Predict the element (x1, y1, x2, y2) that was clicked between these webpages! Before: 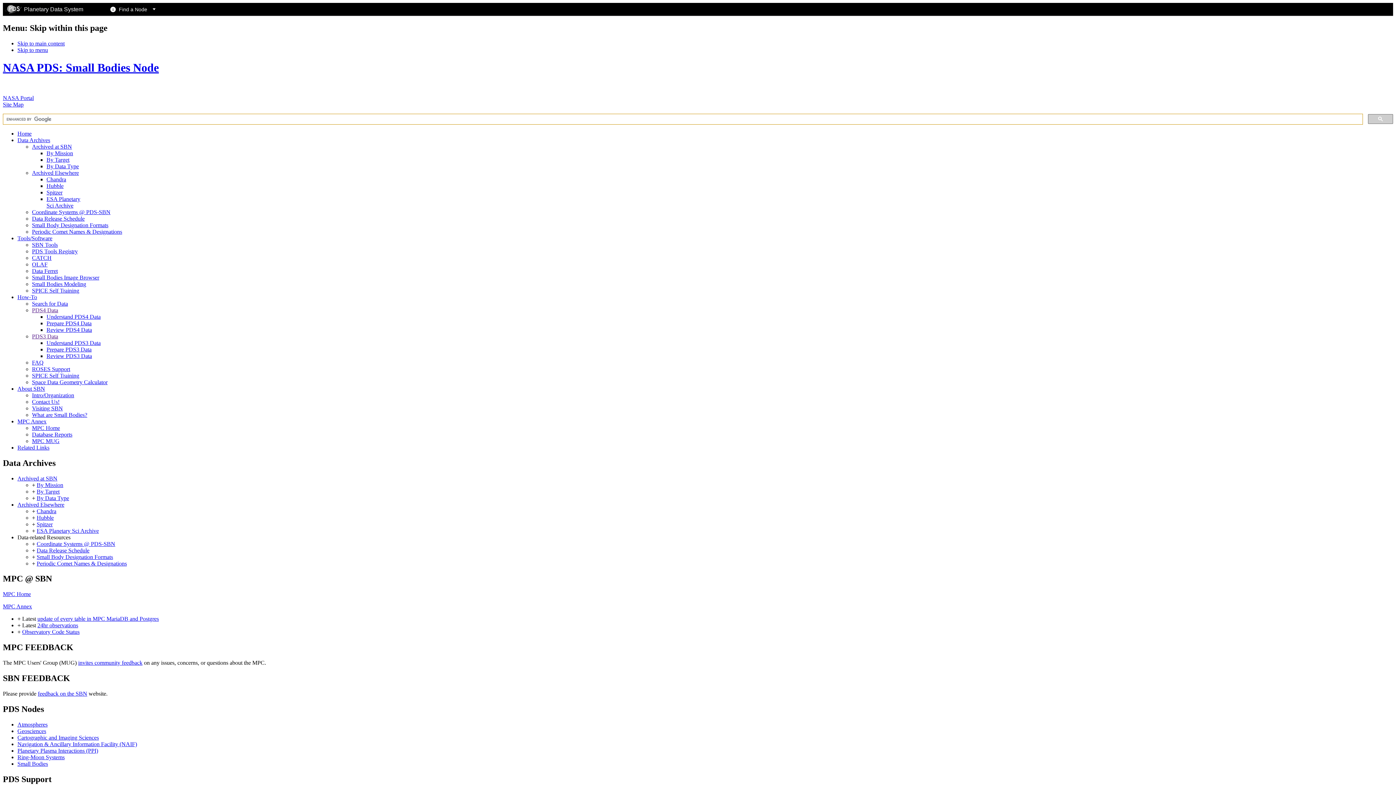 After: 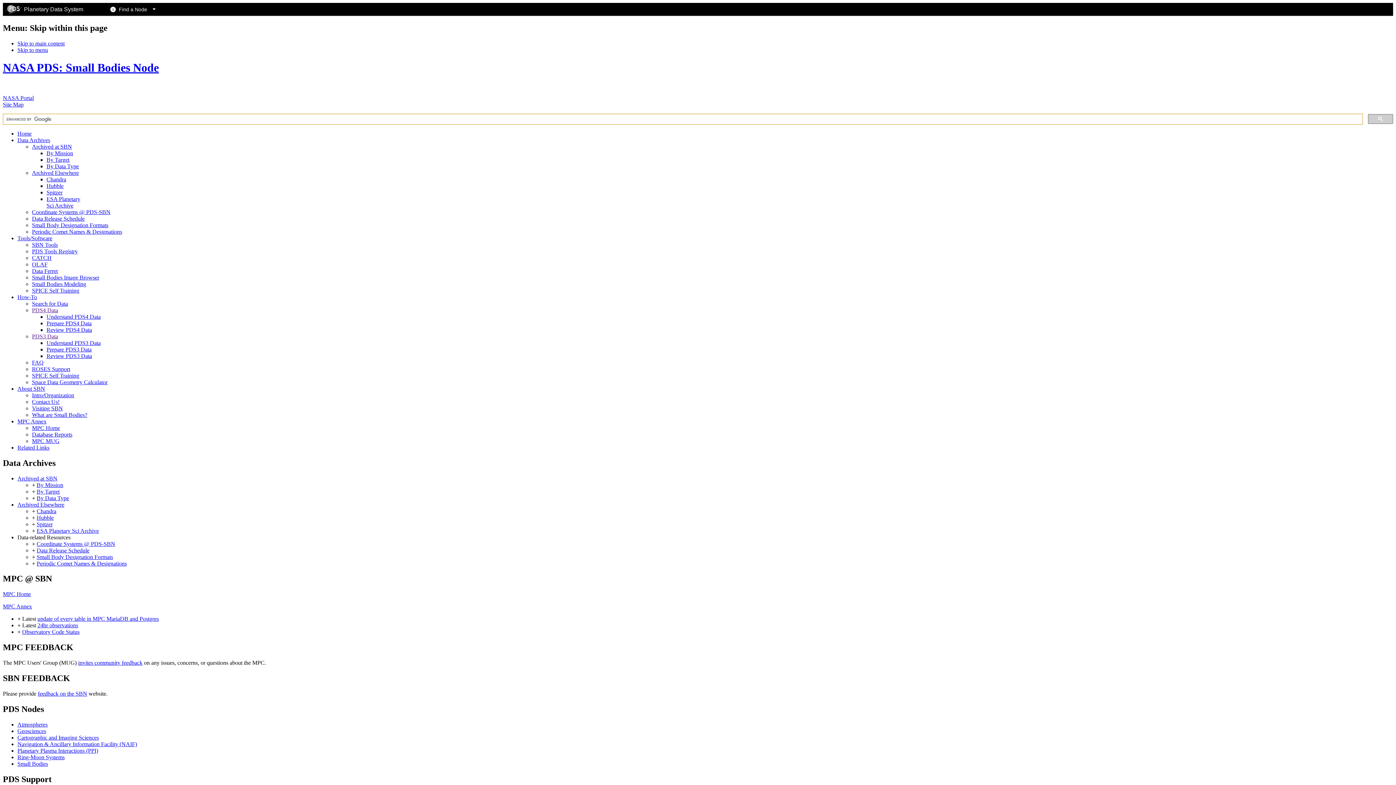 Action: bbox: (32, 215, 84, 221) label: Data Release Schedule